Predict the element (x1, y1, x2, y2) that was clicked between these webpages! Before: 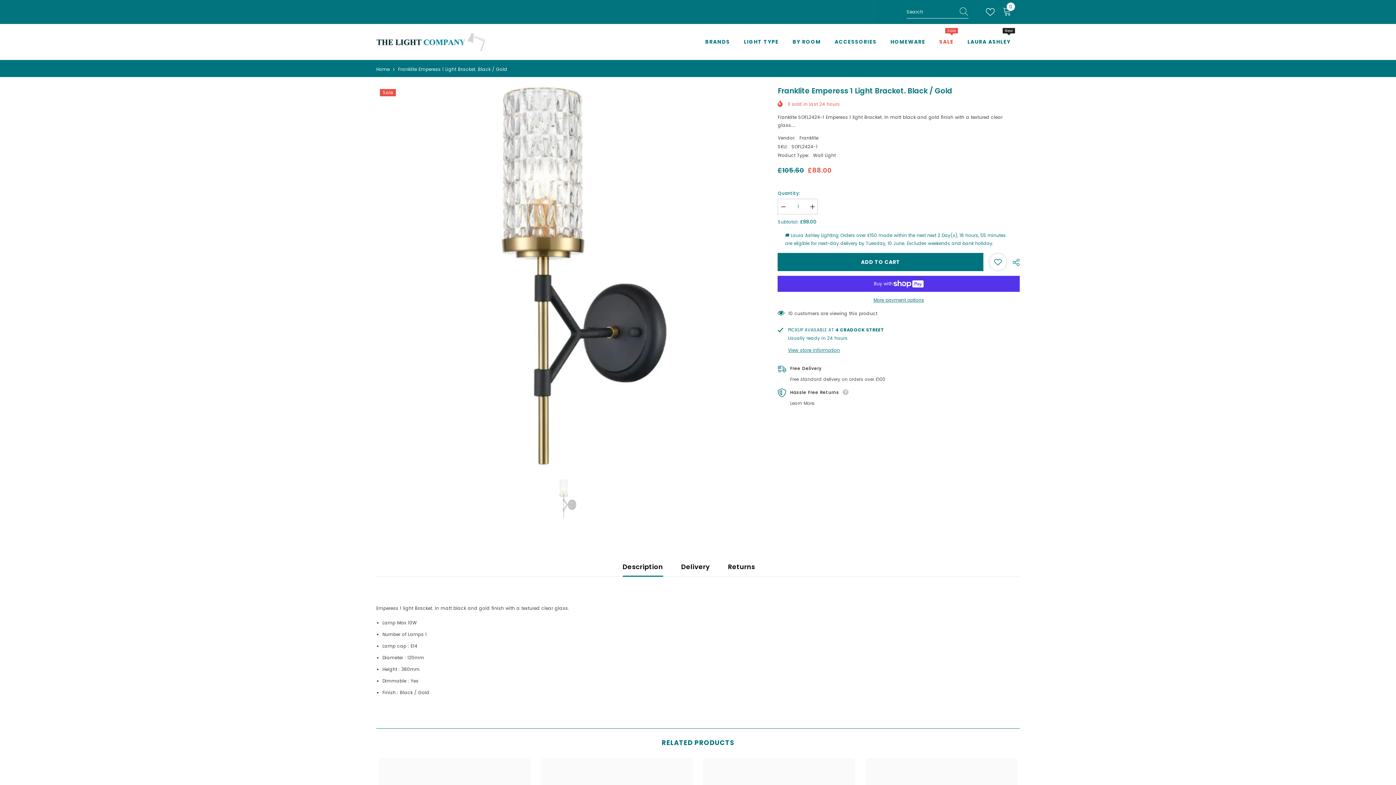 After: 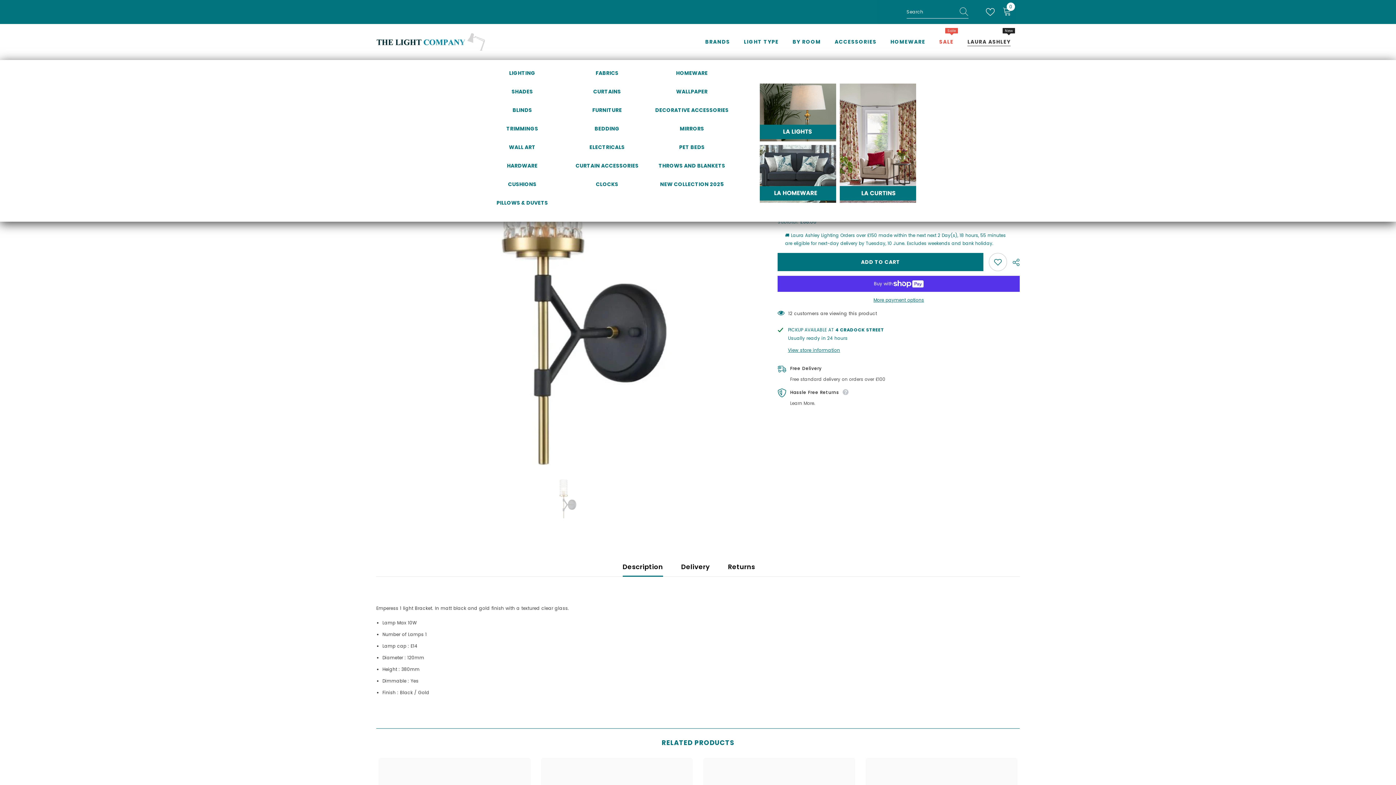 Action: bbox: (960, 34, 1017, 60) label: LAURA ASHLEY
New